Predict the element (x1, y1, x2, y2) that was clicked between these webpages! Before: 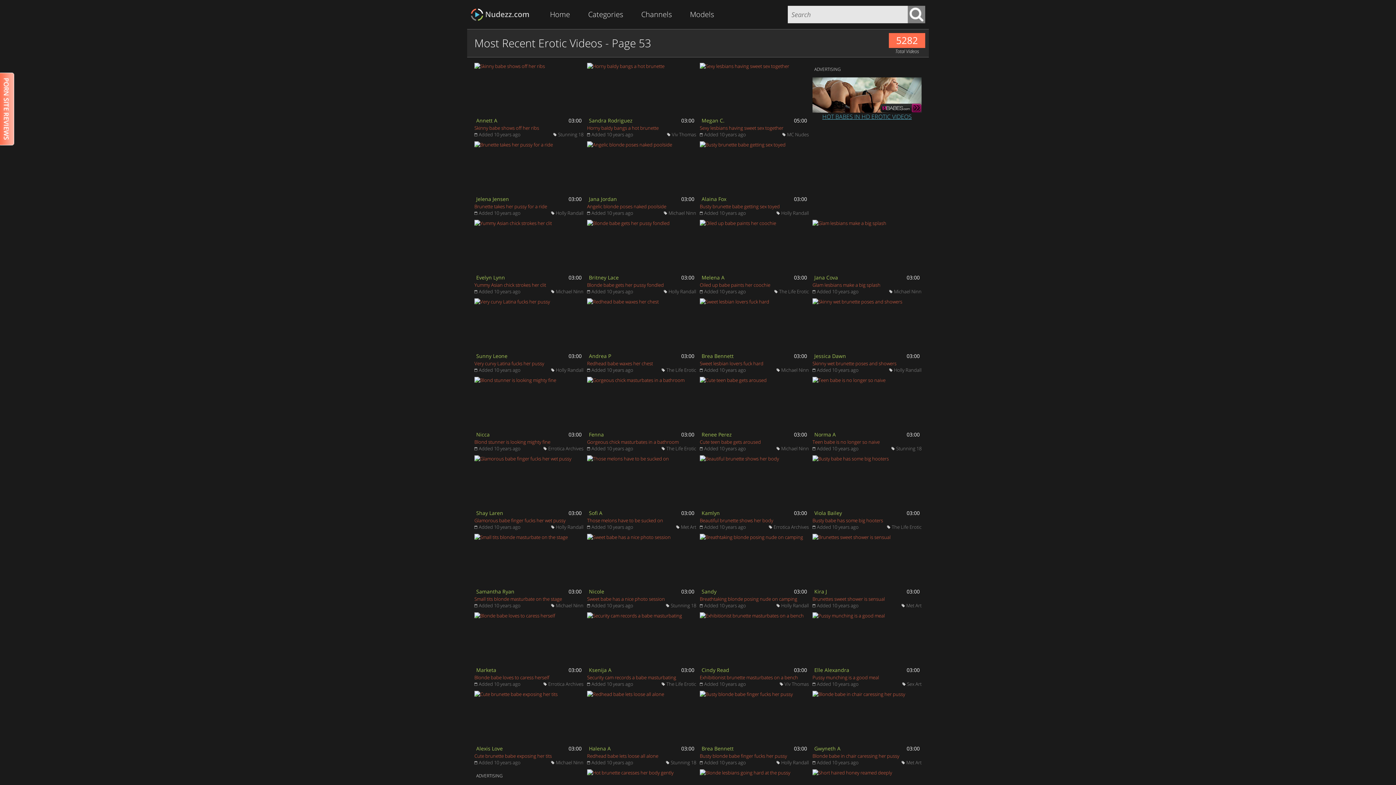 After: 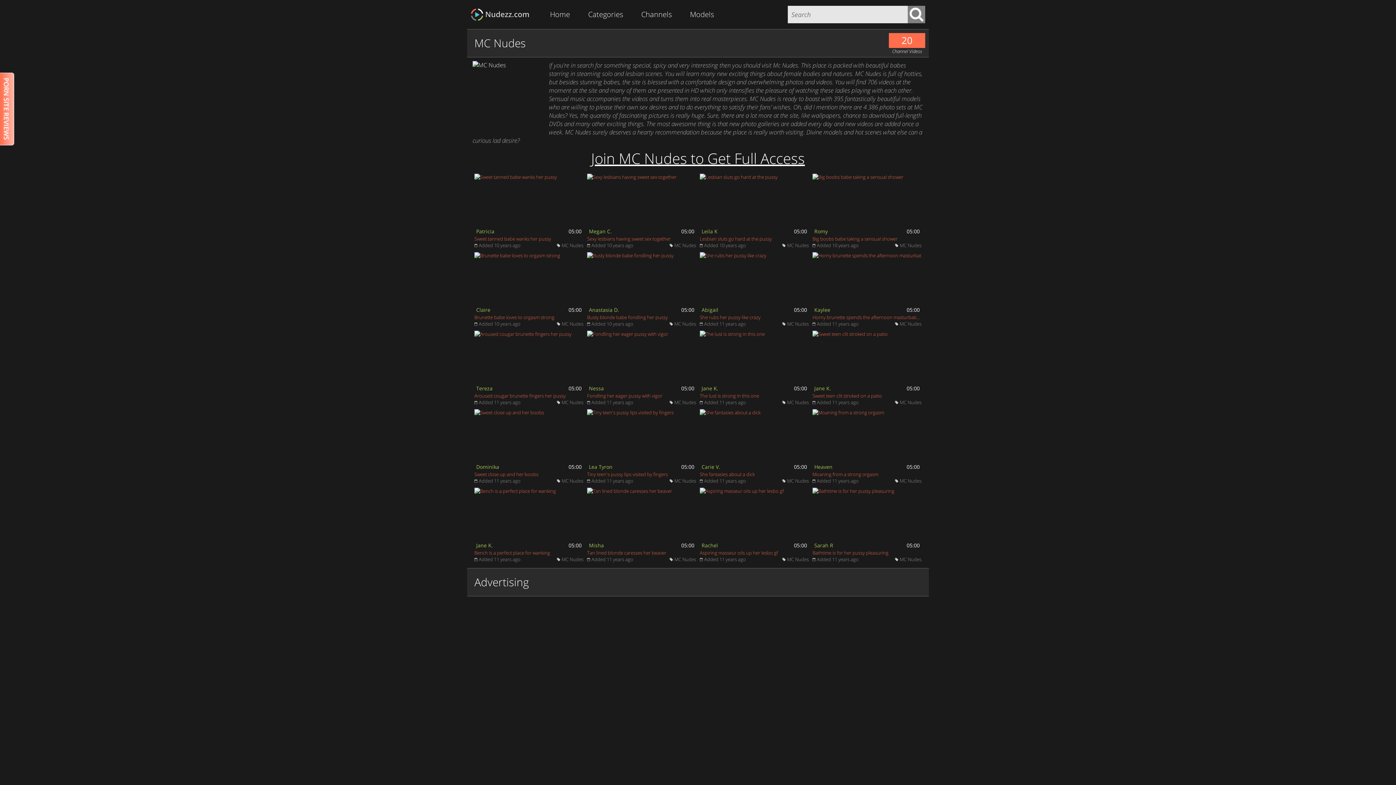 Action: label: MC Nudes bbox: (787, 131, 809, 137)